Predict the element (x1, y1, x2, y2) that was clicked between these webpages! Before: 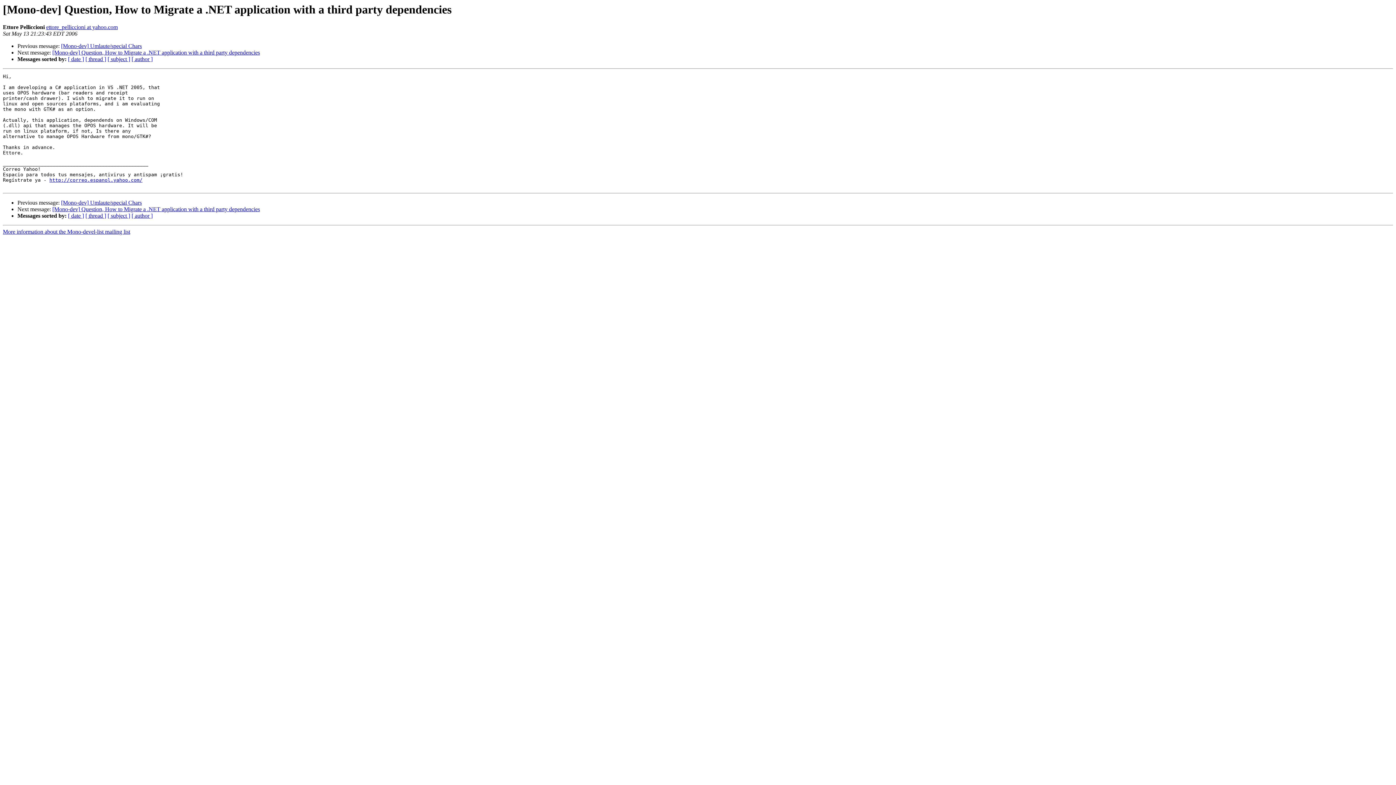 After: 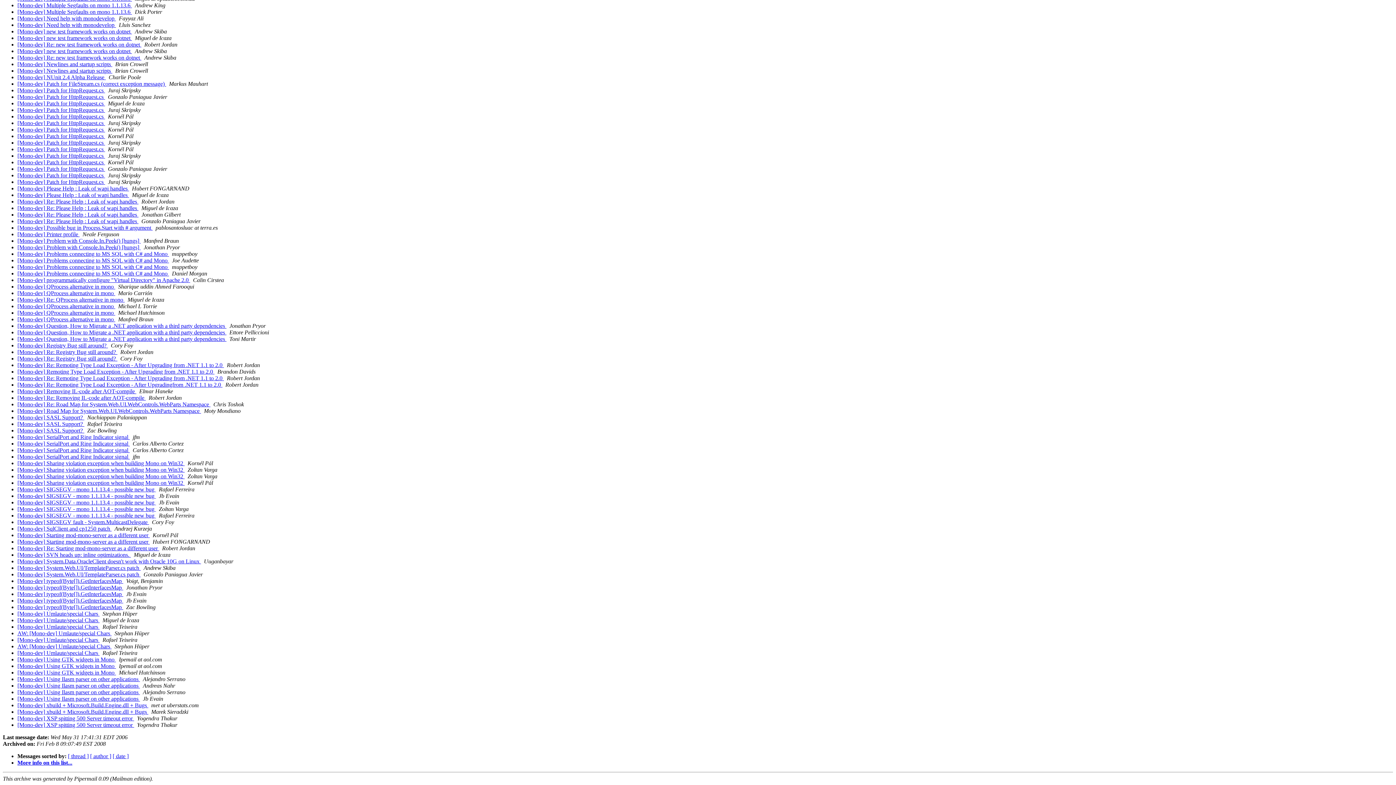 Action: label: [ subject ] bbox: (107, 56, 130, 62)